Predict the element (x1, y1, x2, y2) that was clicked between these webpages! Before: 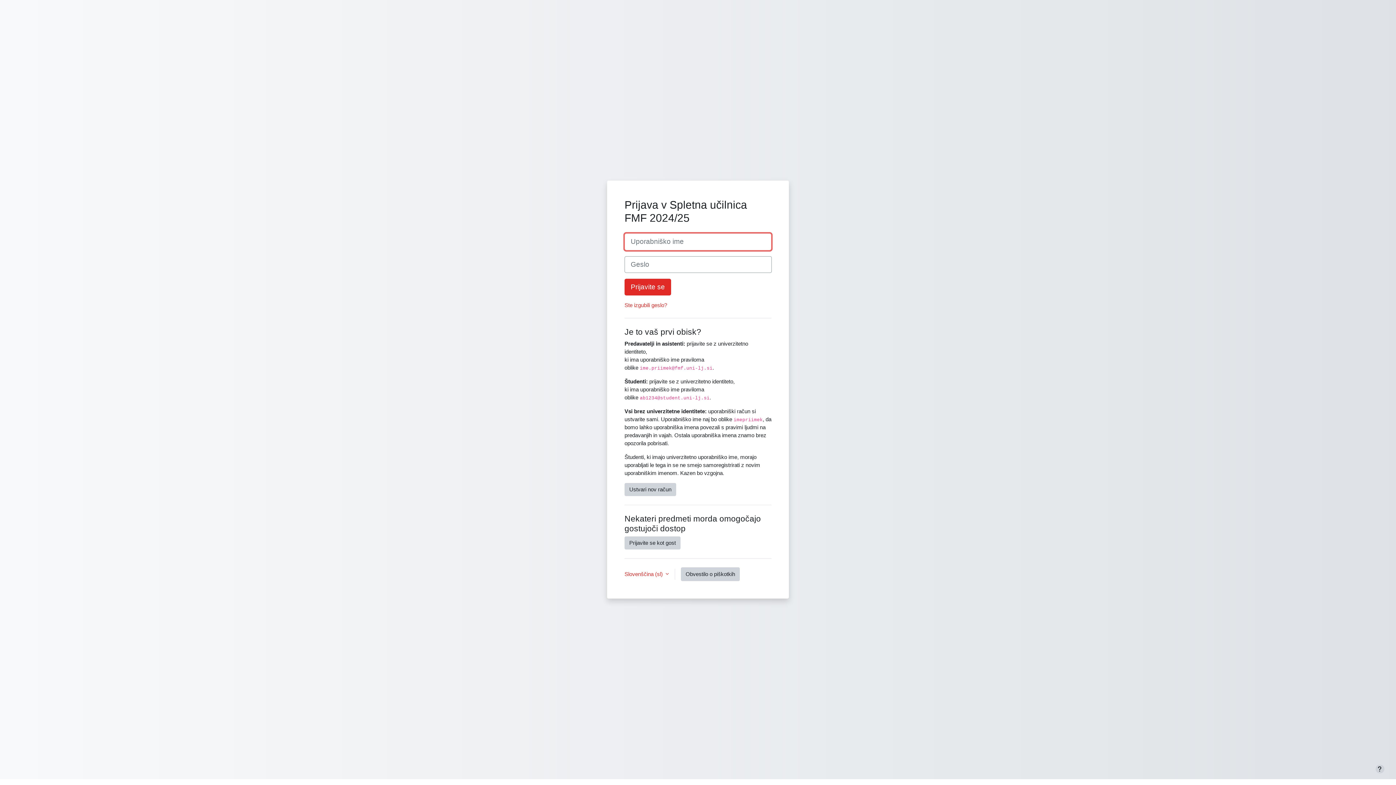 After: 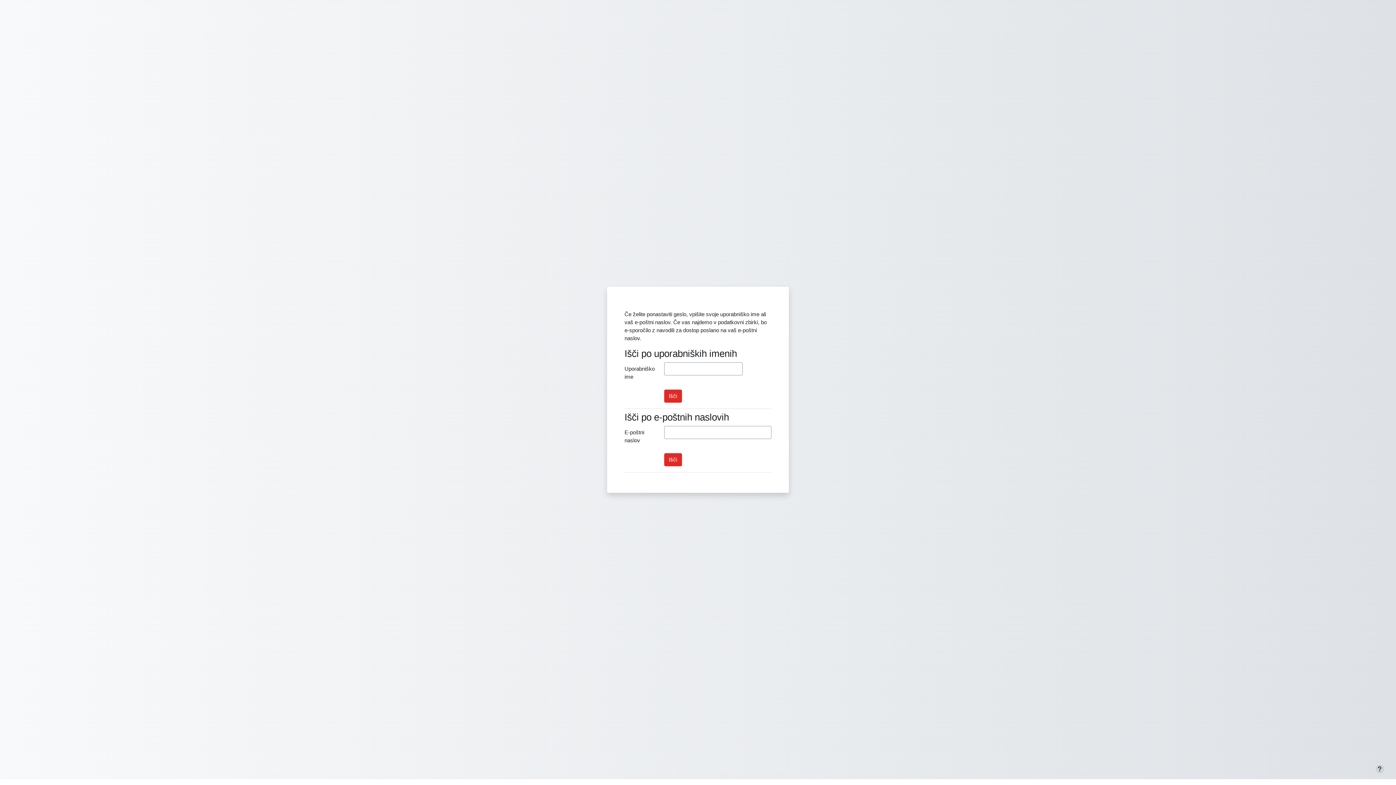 Action: label: Ste izgubili geslo? bbox: (624, 302, 667, 308)